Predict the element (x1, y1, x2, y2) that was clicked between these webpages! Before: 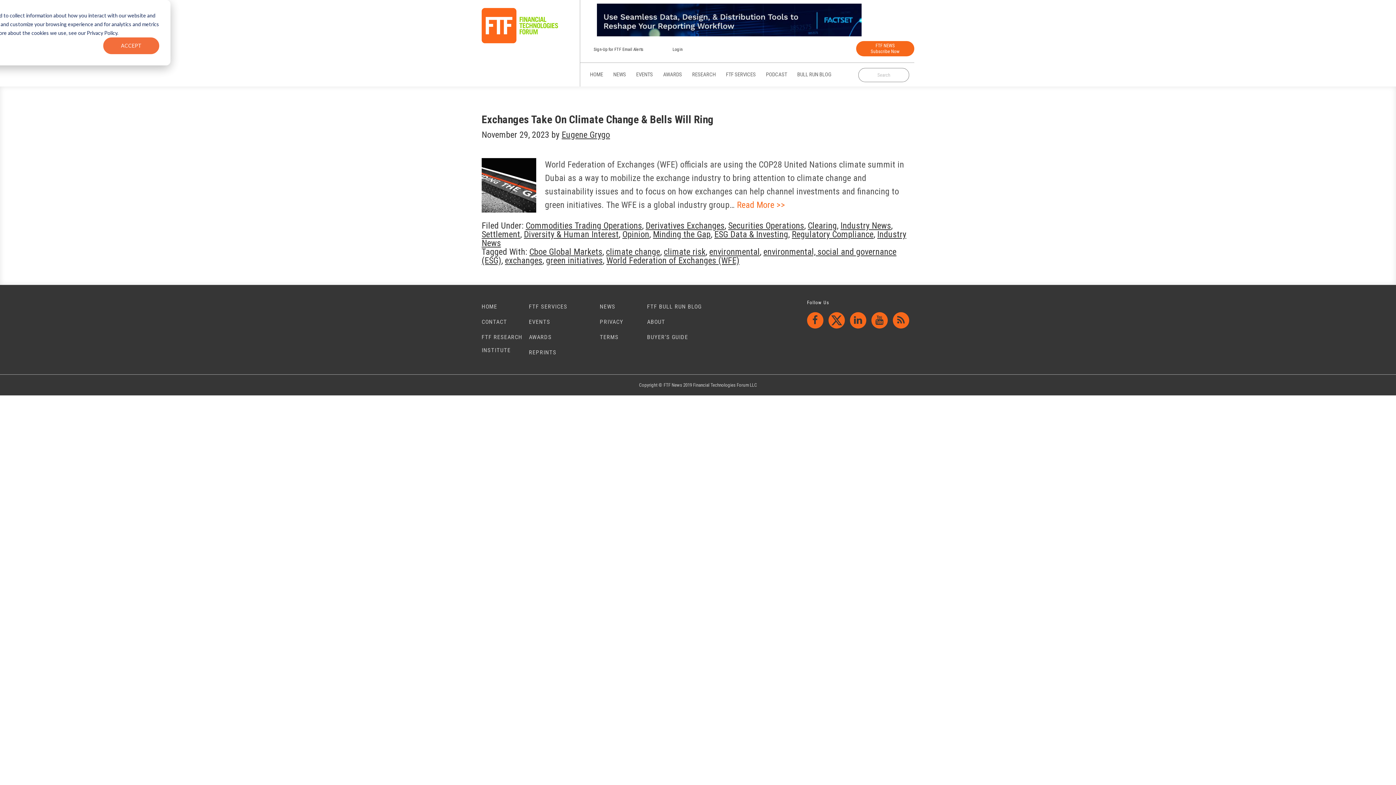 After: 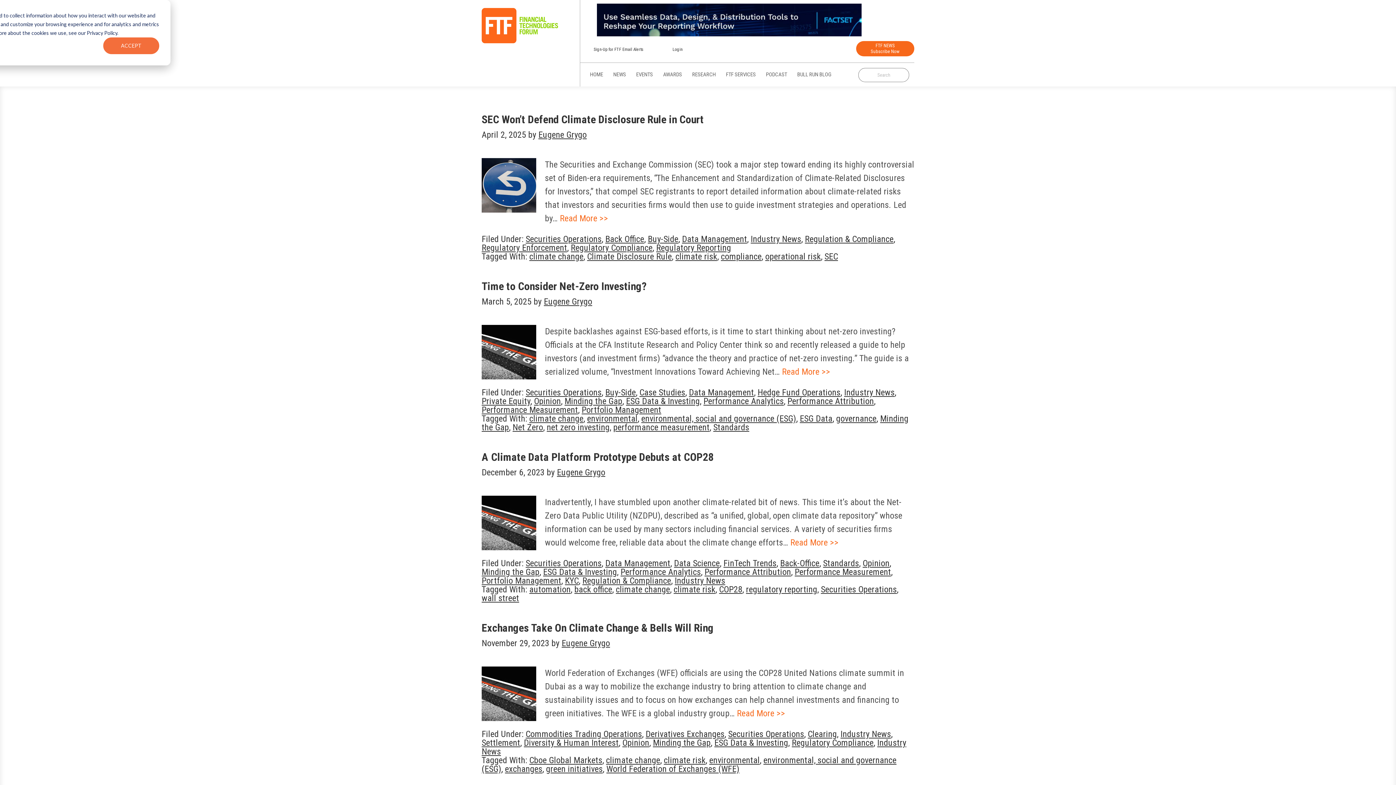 Action: bbox: (606, 246, 660, 257) label: climate change